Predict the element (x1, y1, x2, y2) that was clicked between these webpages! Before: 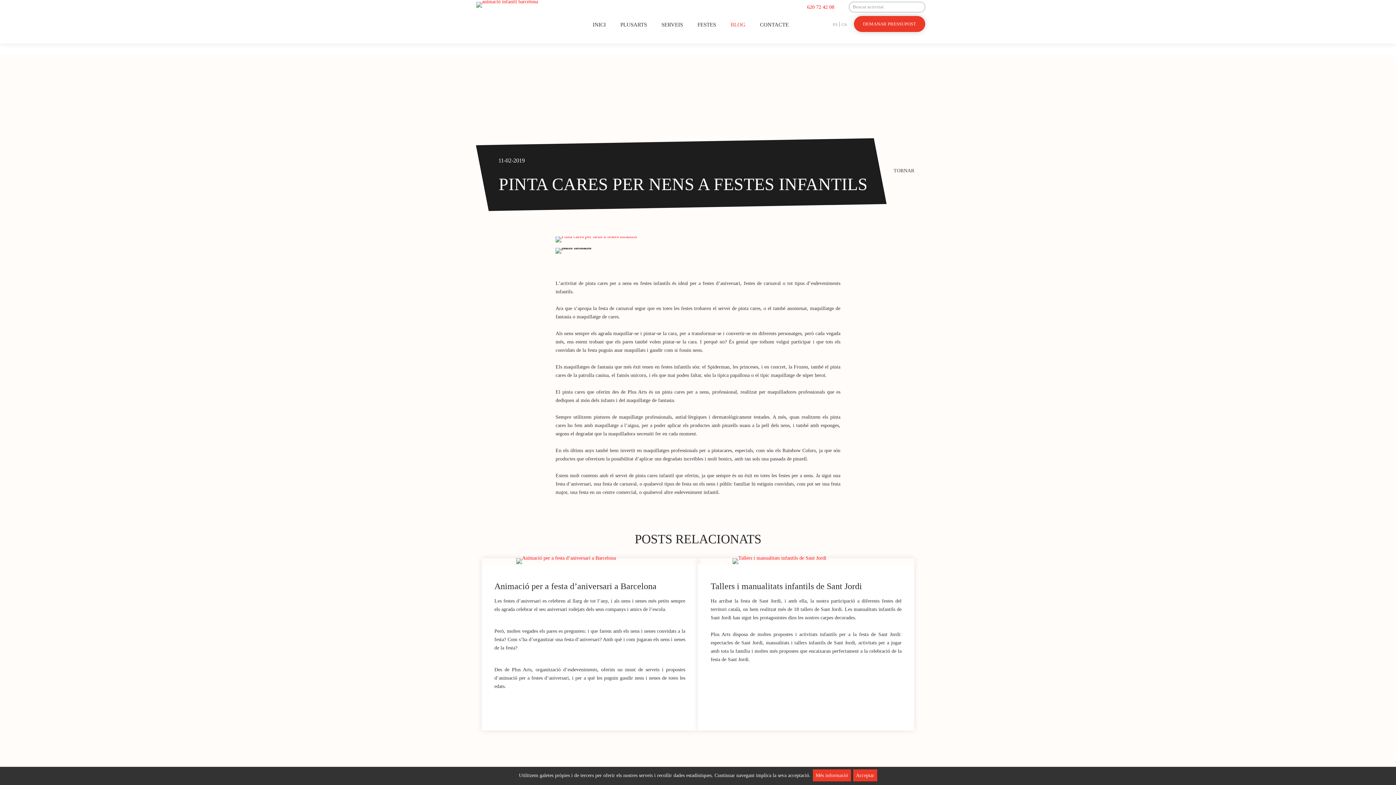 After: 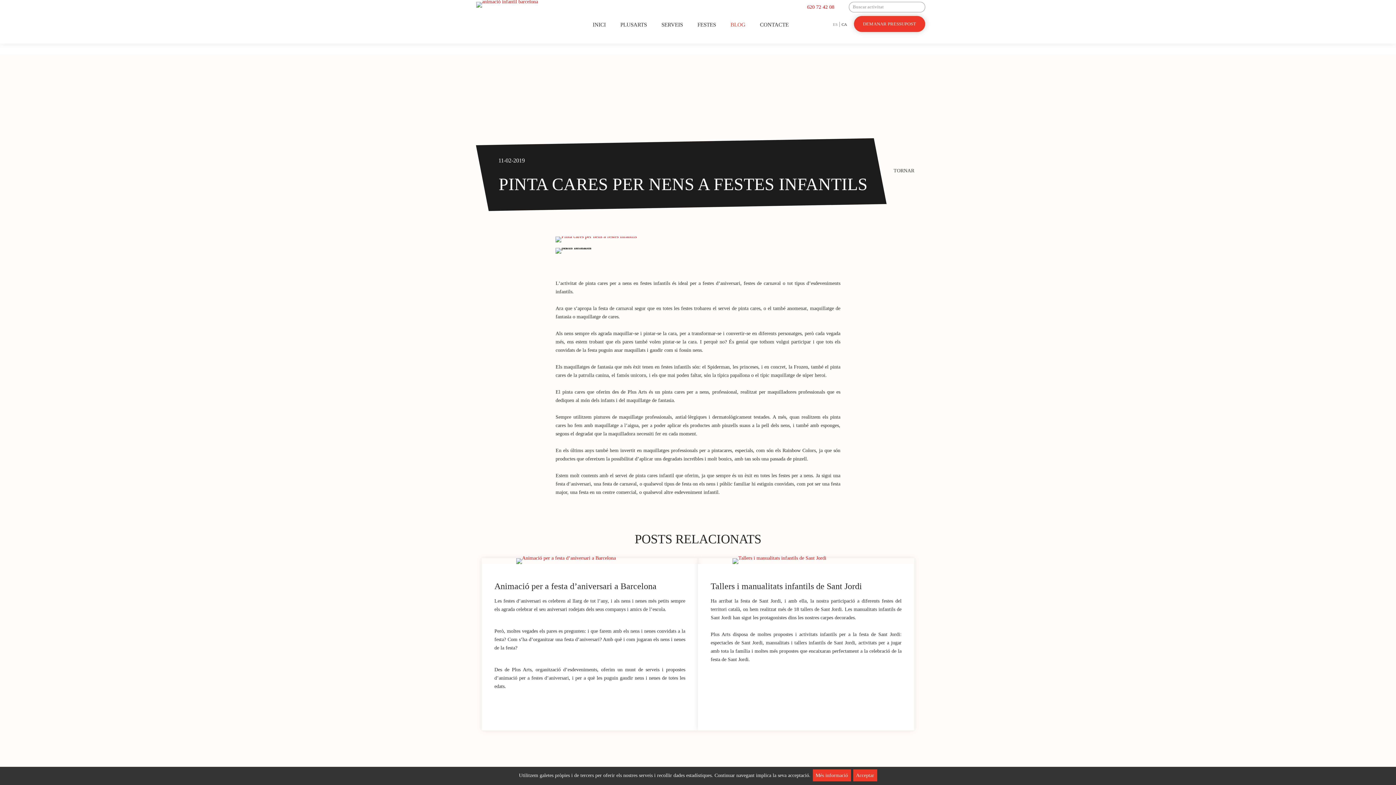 Action: label: CA bbox: (840, 22, 849, 26)